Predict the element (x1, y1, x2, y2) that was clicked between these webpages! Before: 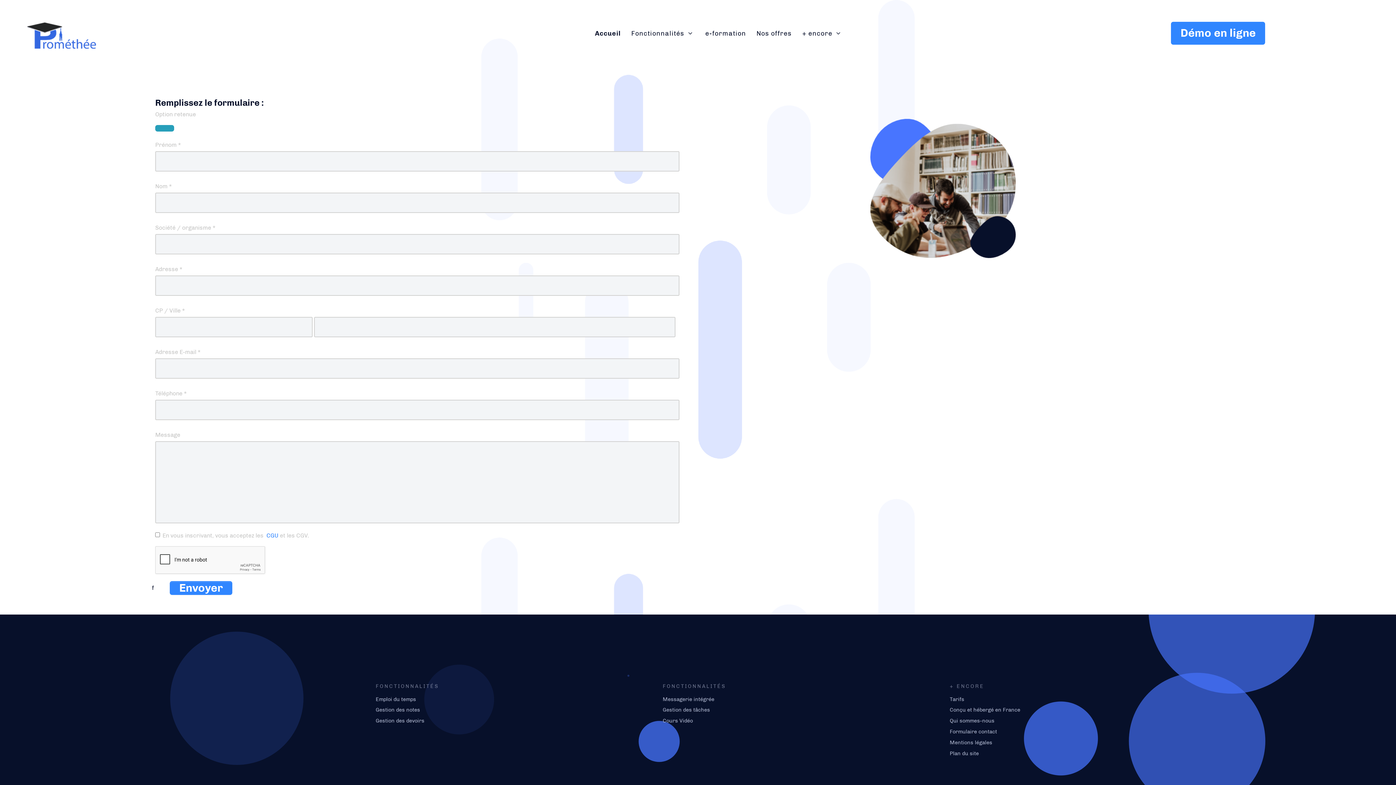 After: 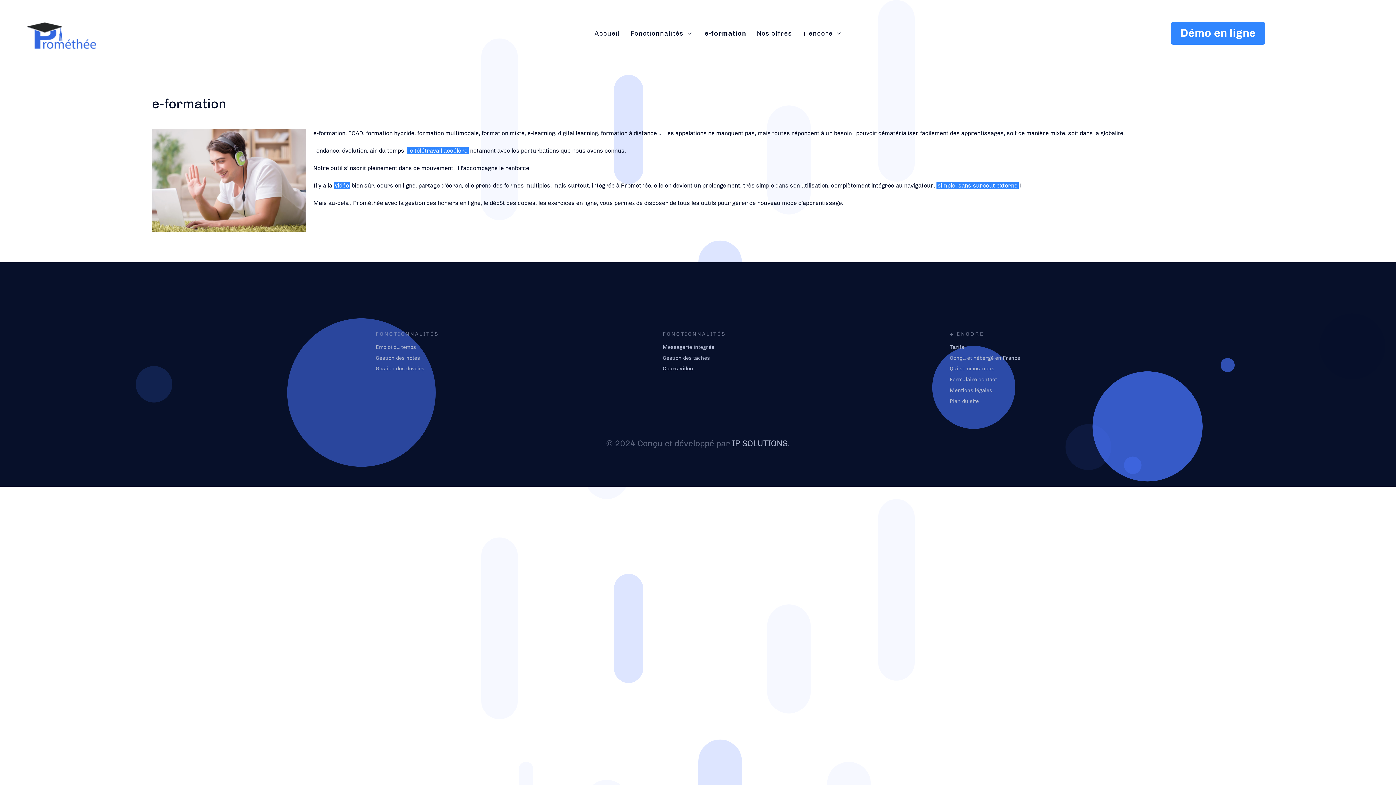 Action: bbox: (700, 25, 750, 40) label: e-formation